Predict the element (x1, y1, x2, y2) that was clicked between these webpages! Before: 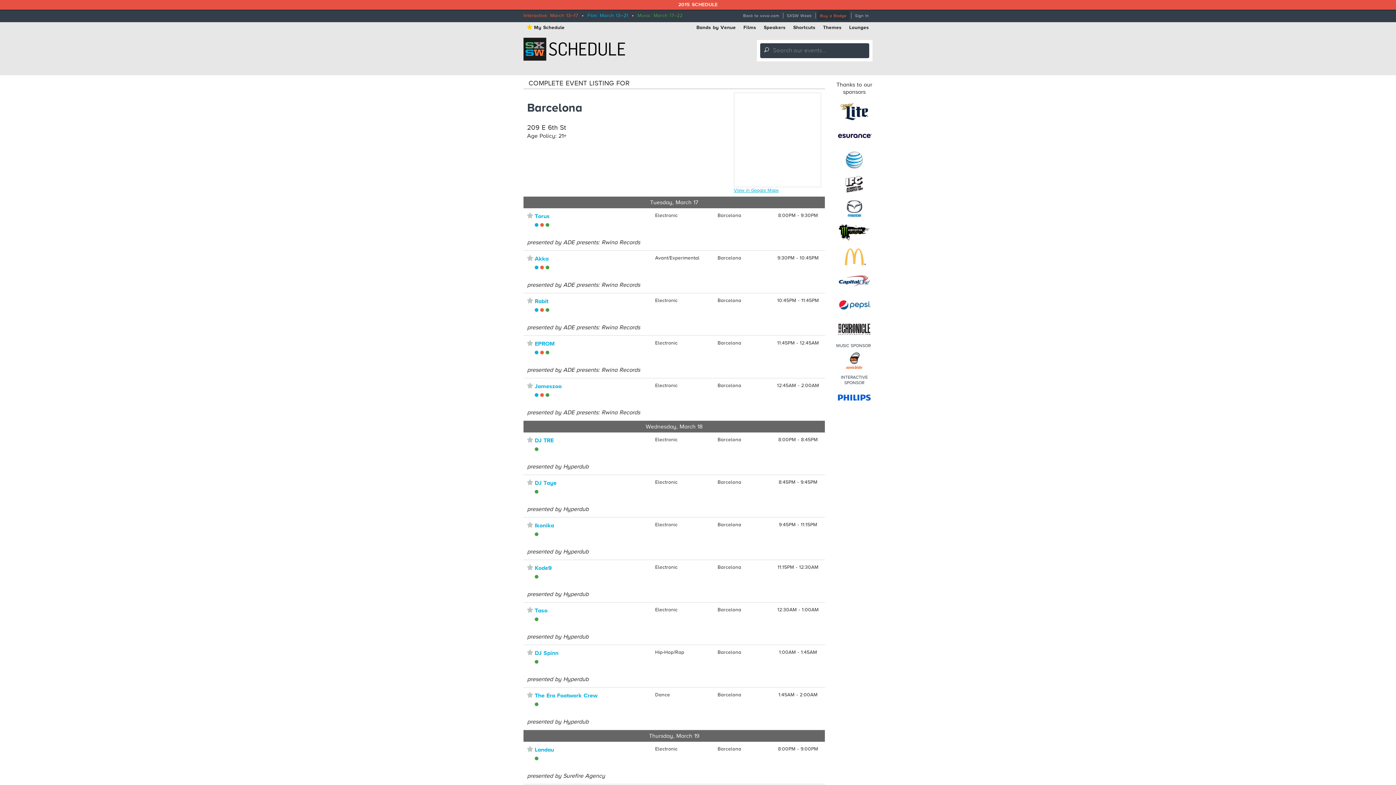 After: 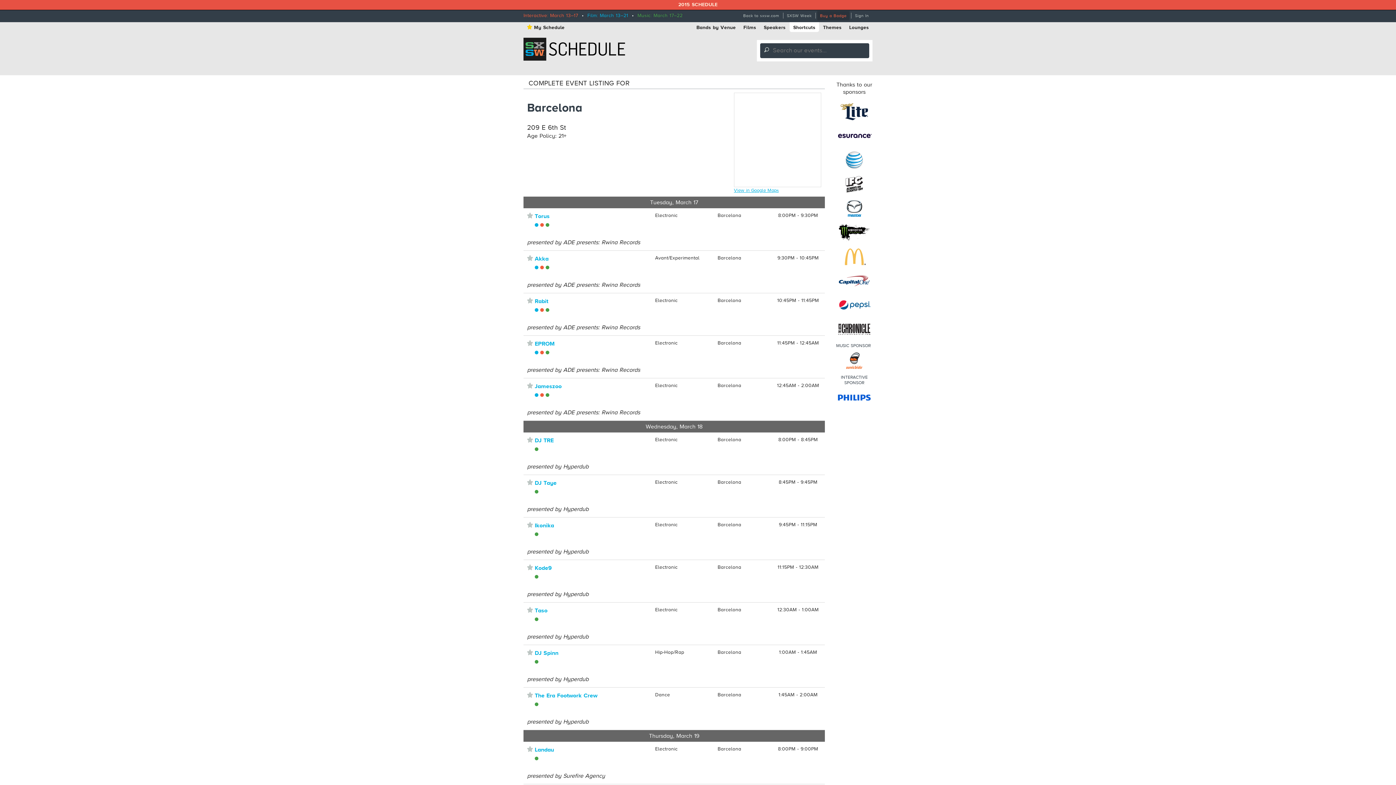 Action: bbox: (789, 22, 819, 32) label: Shortcuts